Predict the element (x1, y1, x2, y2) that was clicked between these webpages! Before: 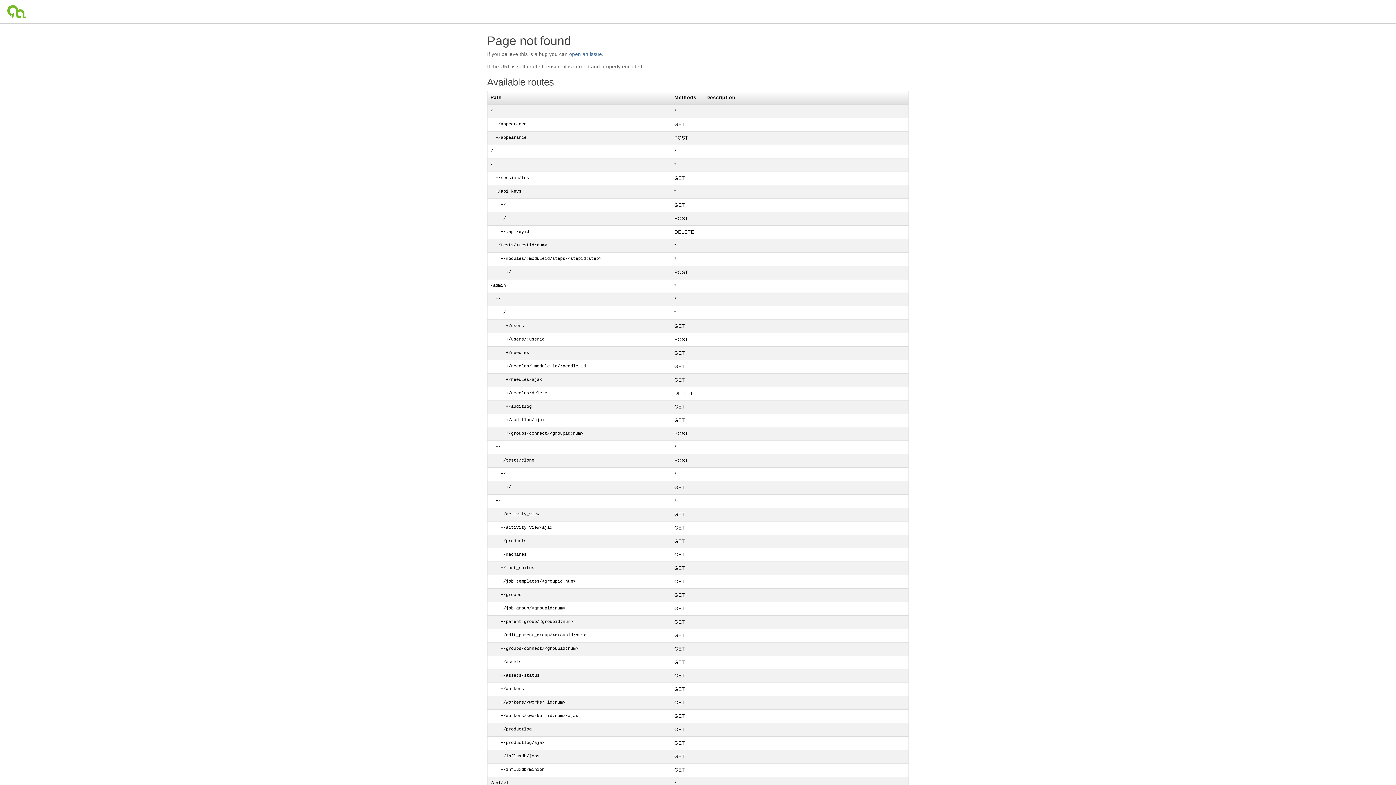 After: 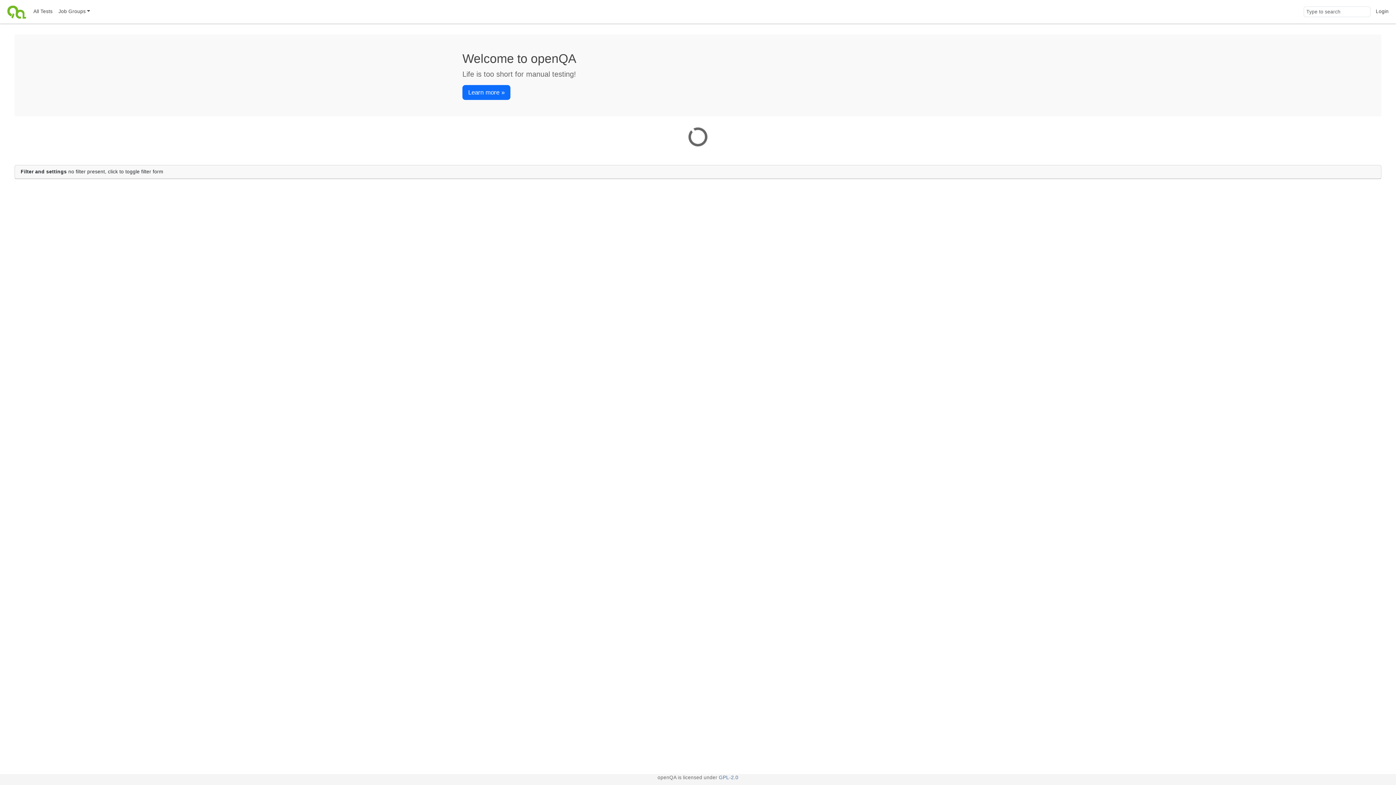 Action: bbox: (4, 0, 30, 23)